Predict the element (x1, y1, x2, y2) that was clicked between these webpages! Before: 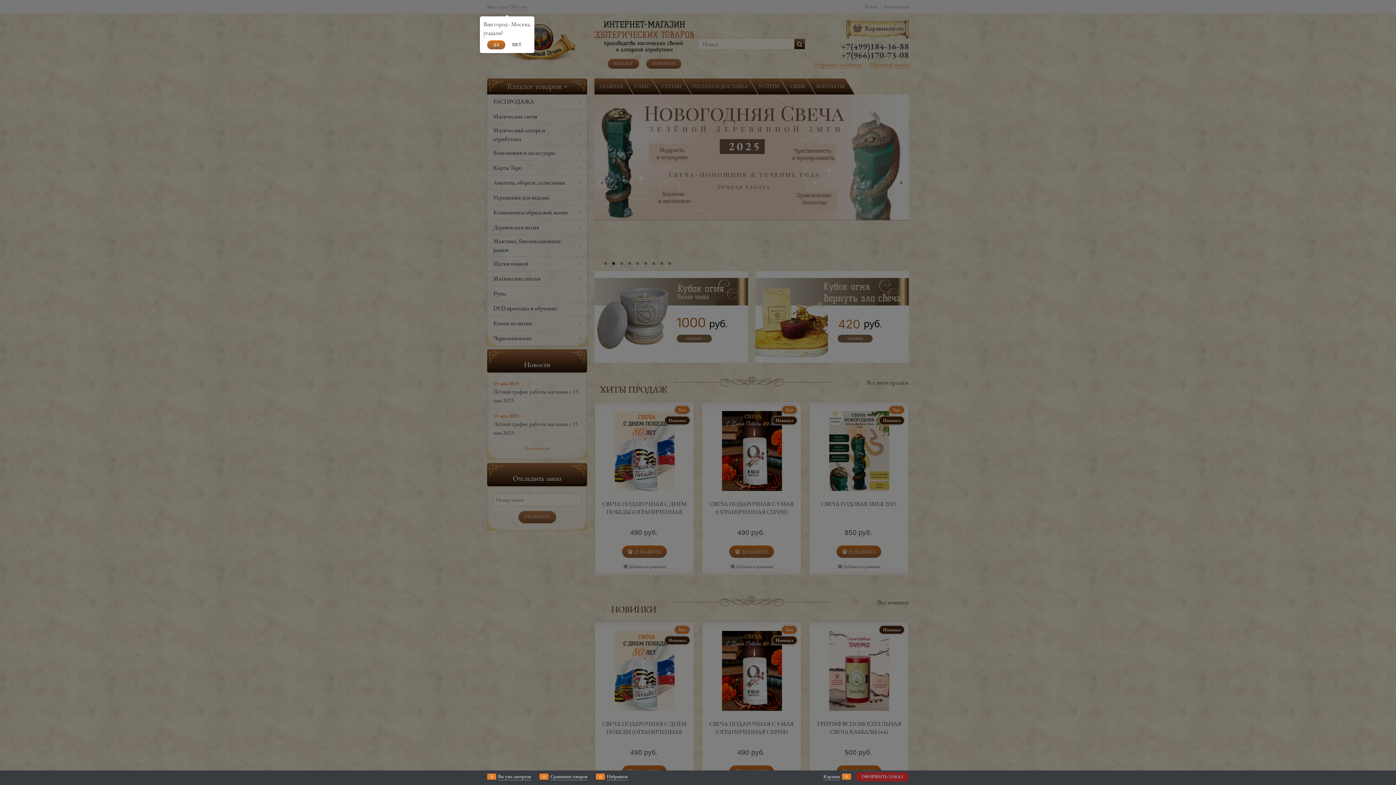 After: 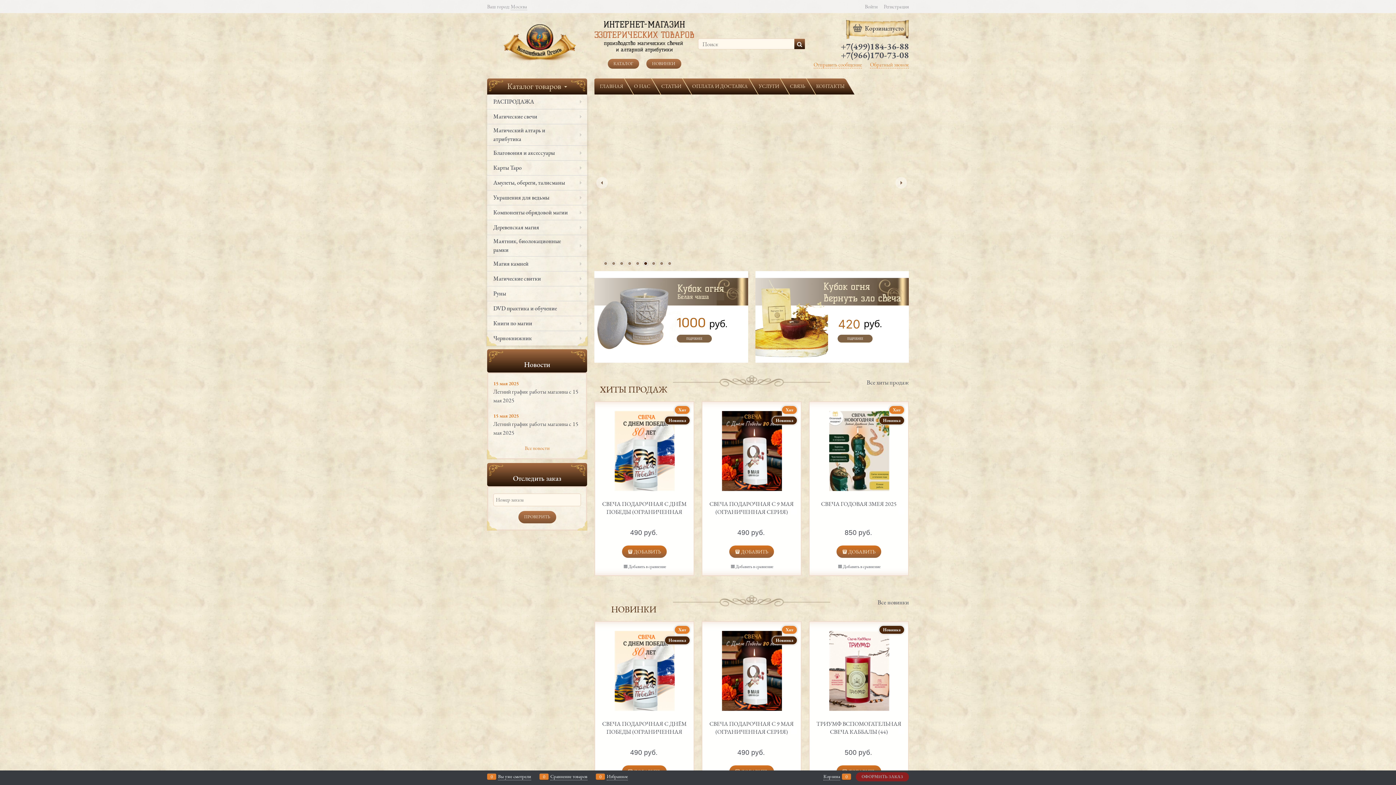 Action: bbox: (487, 40, 505, 49) label: ДА